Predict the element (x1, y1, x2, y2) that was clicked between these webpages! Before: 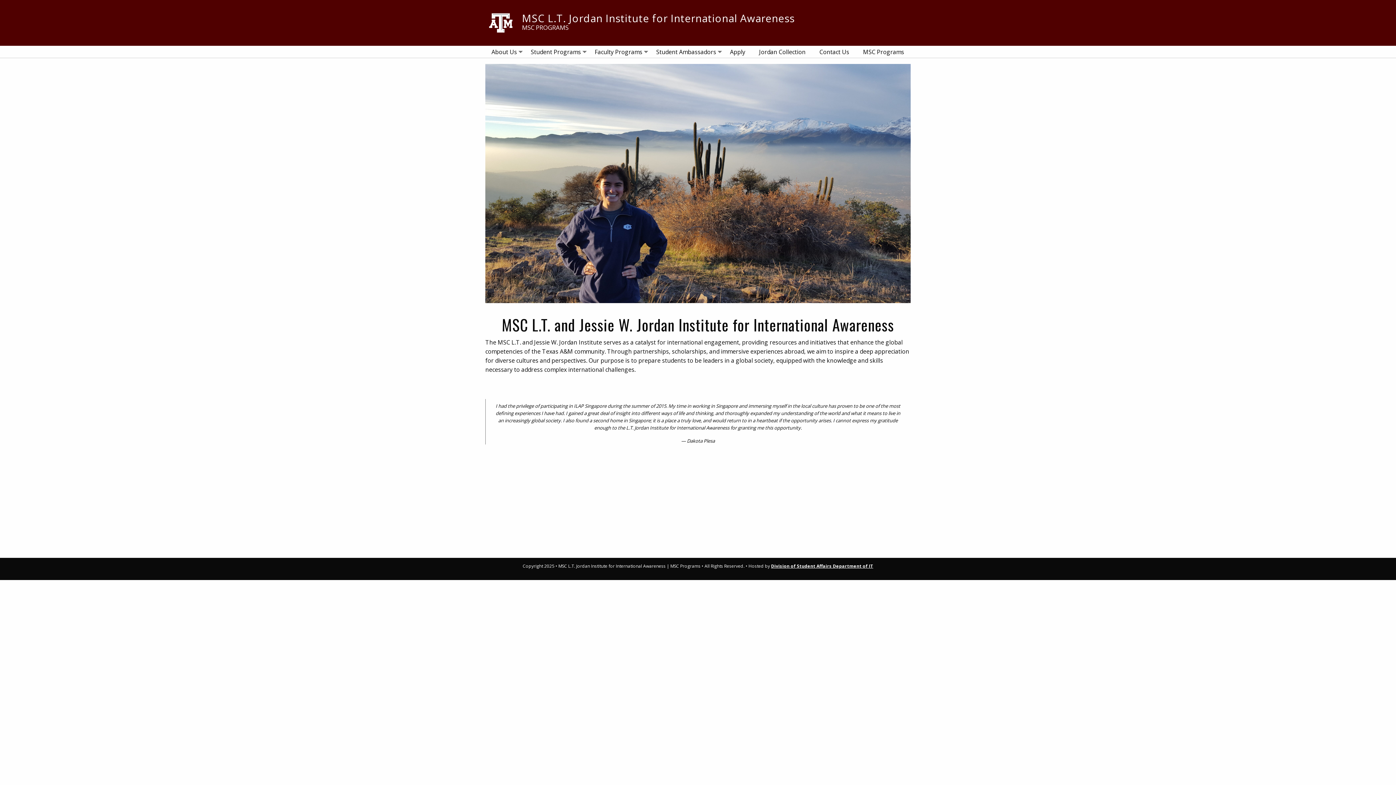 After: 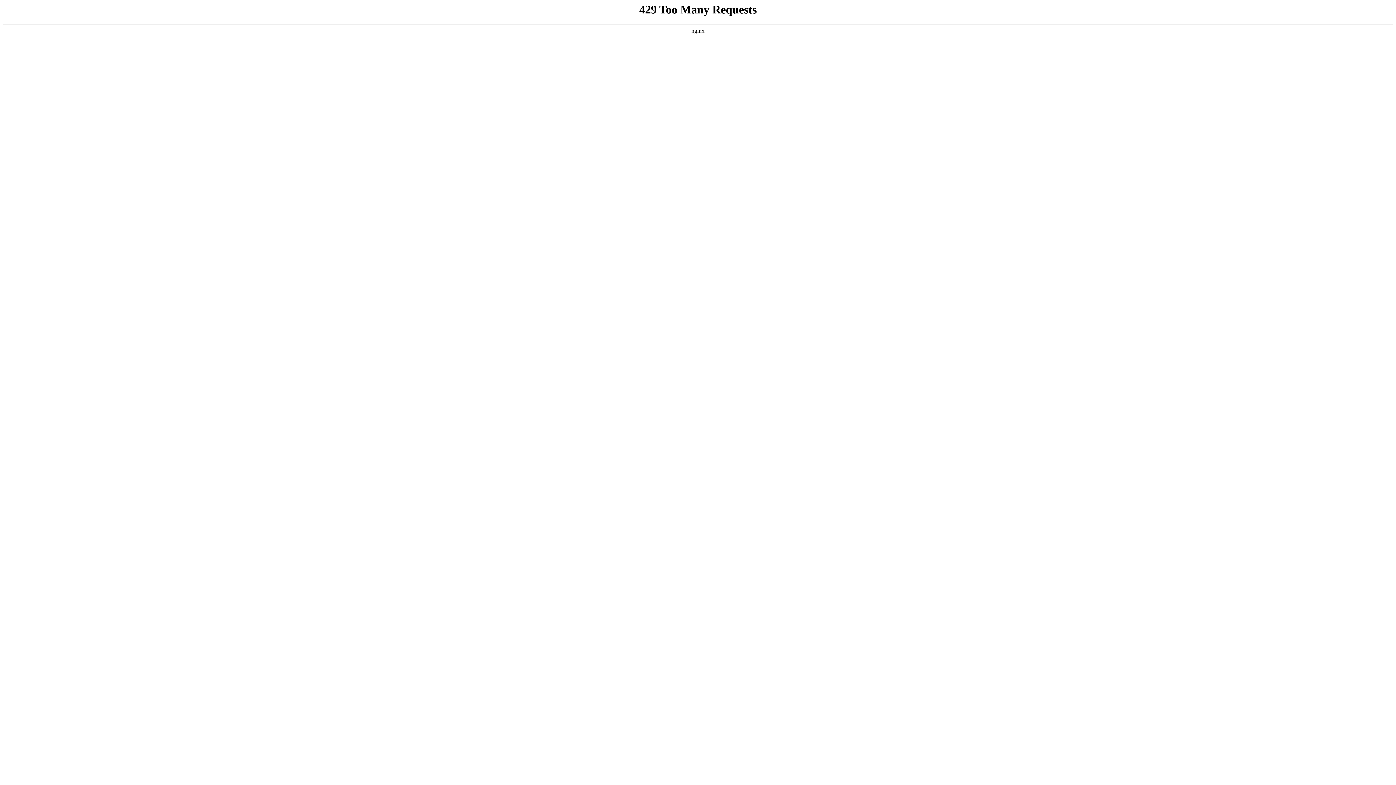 Action: label: MSC L.T. Jordan Institute for International Awareness

MSC PROGRAMS bbox: (485, 7, 800, 38)